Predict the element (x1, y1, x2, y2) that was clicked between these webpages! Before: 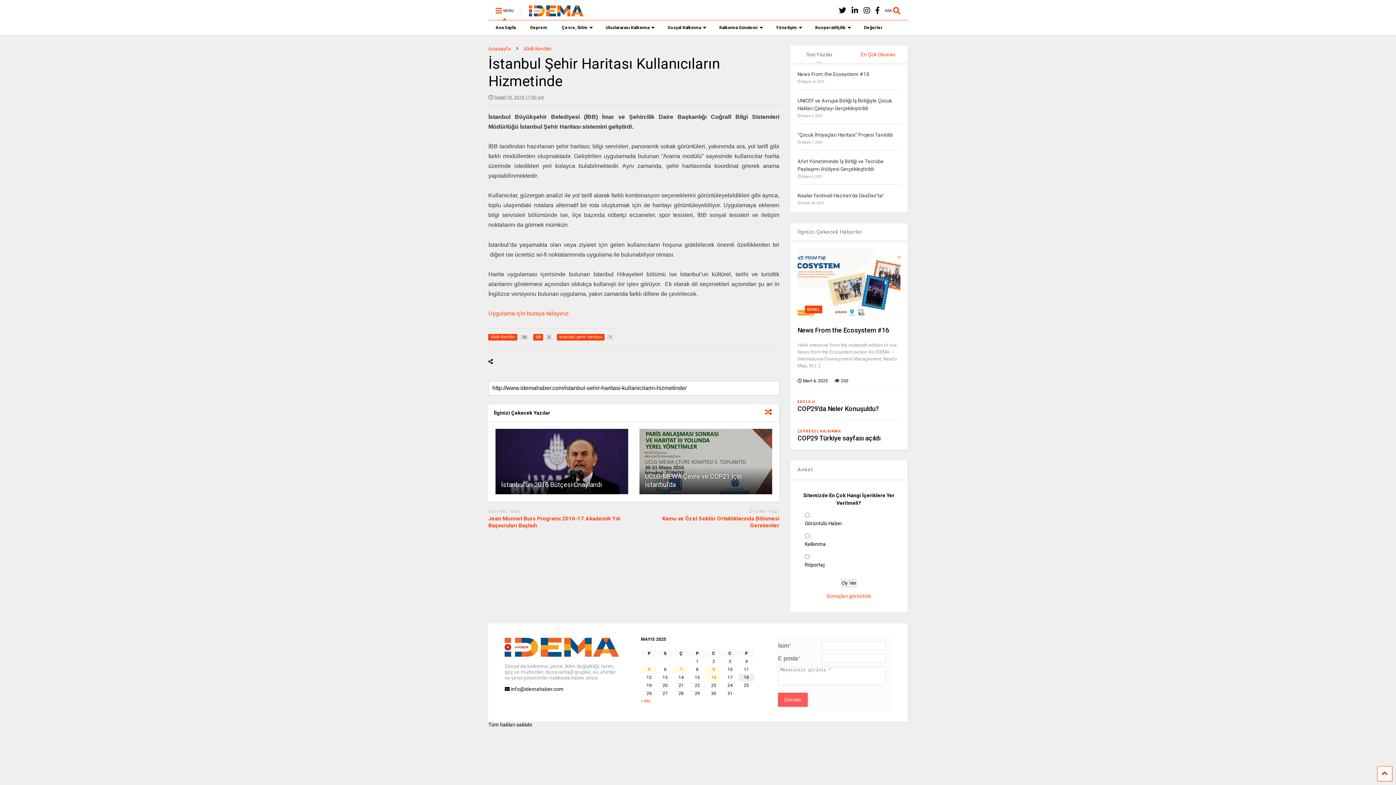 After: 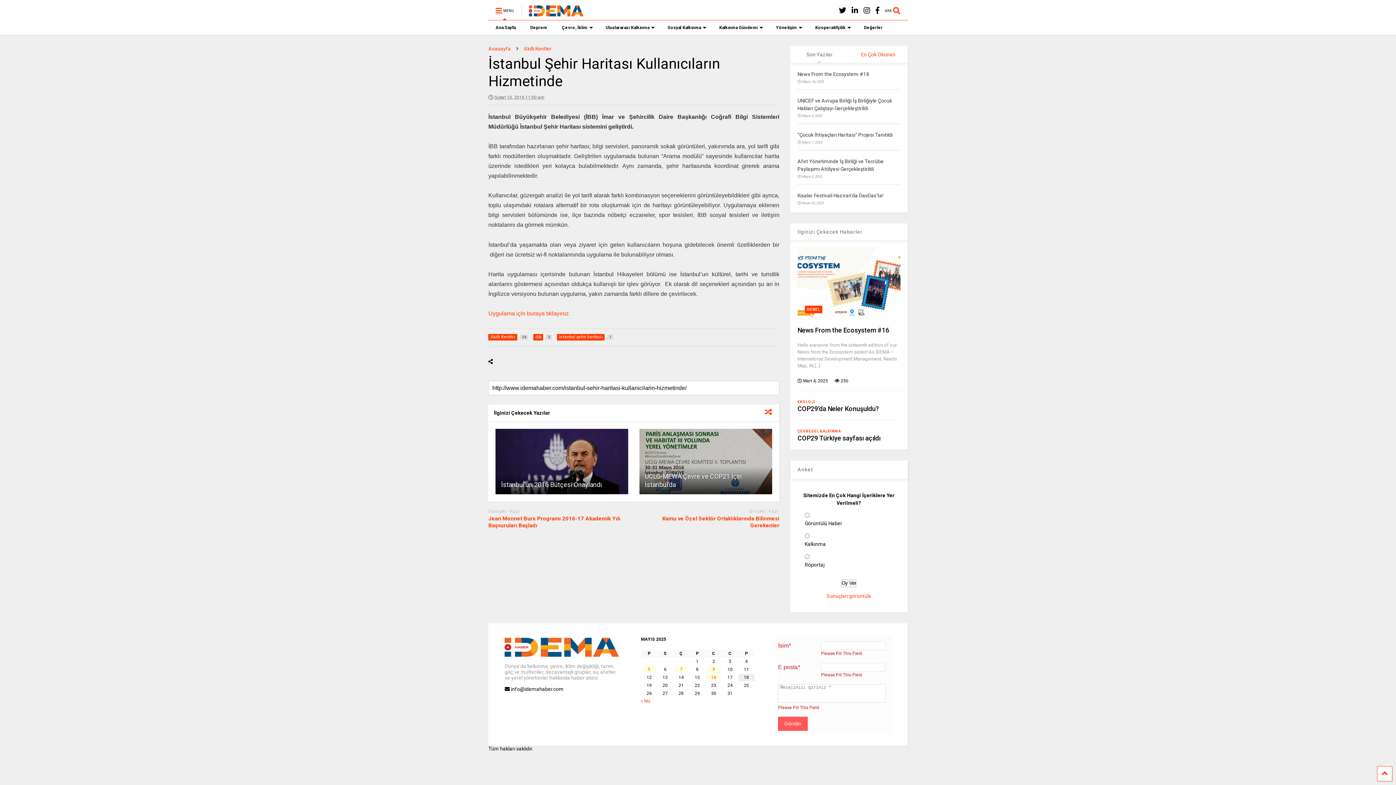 Action: label: Gönder bbox: (778, 693, 808, 707)